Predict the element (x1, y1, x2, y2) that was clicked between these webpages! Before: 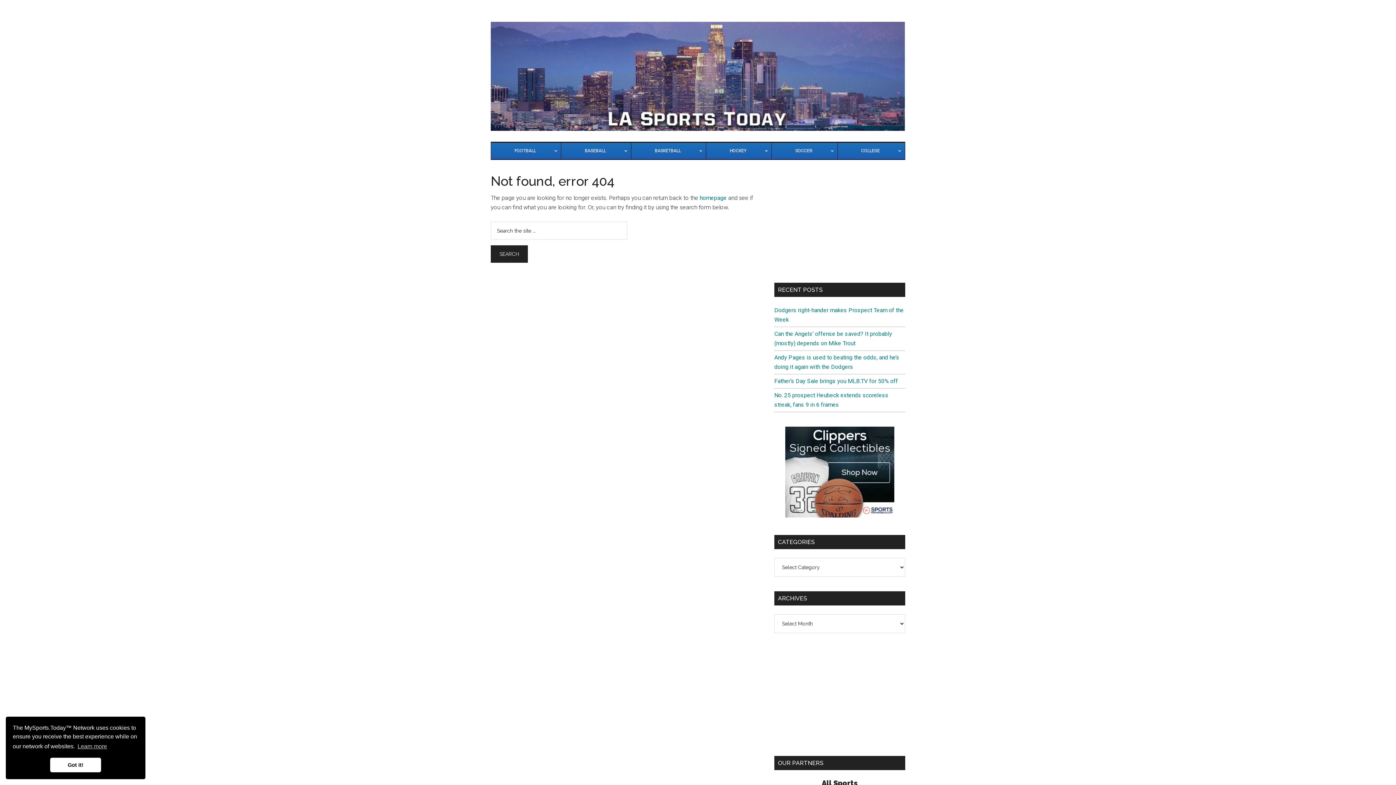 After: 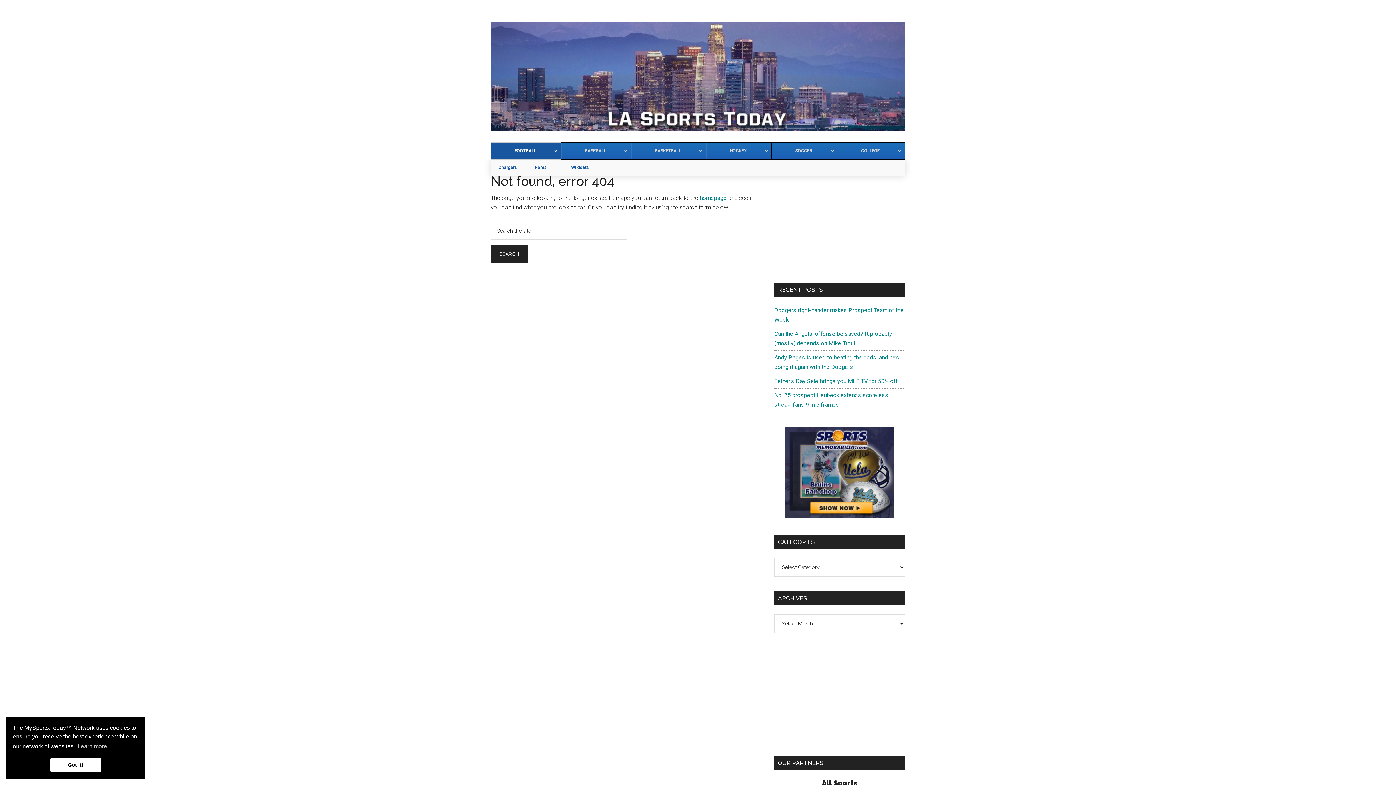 Action: bbox: (491, 142, 561, 159) label: FOOTBALL